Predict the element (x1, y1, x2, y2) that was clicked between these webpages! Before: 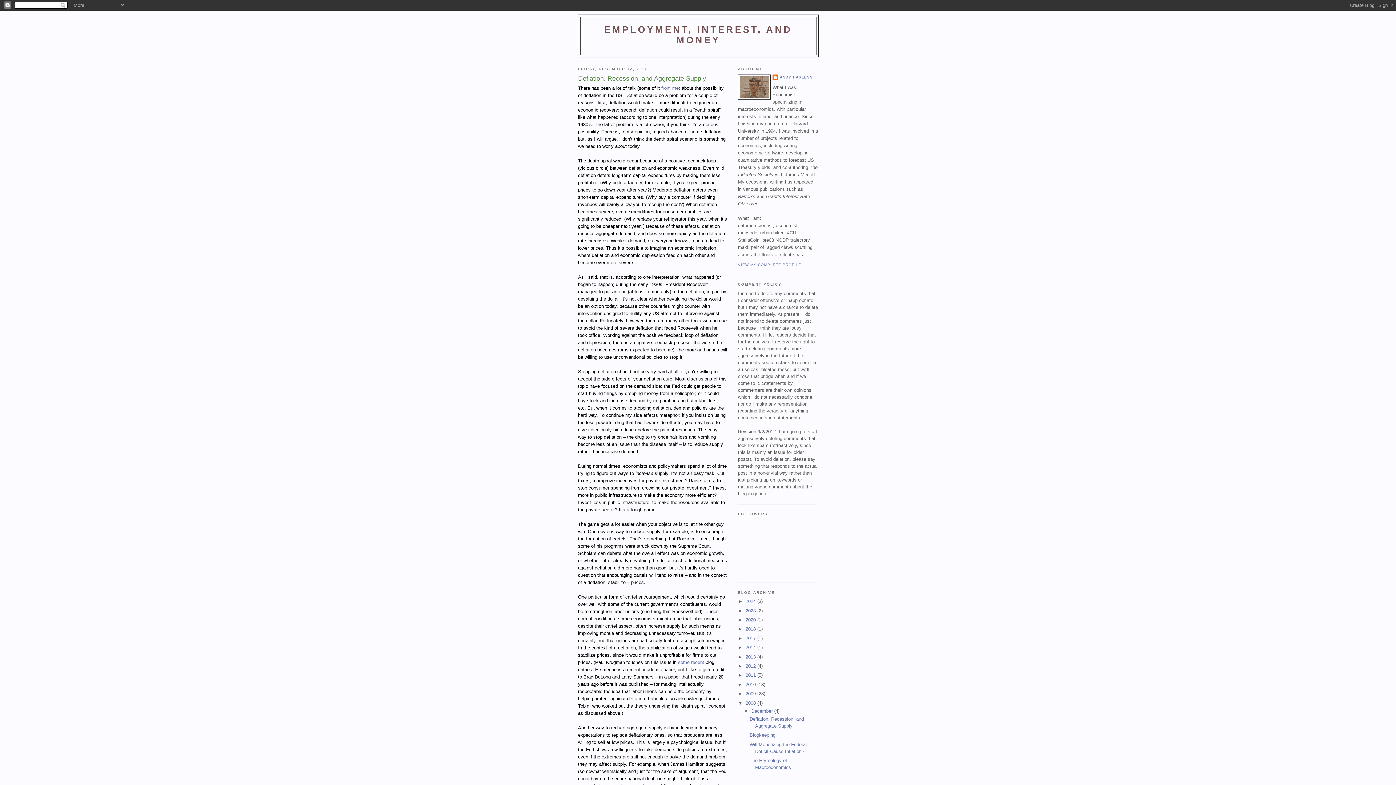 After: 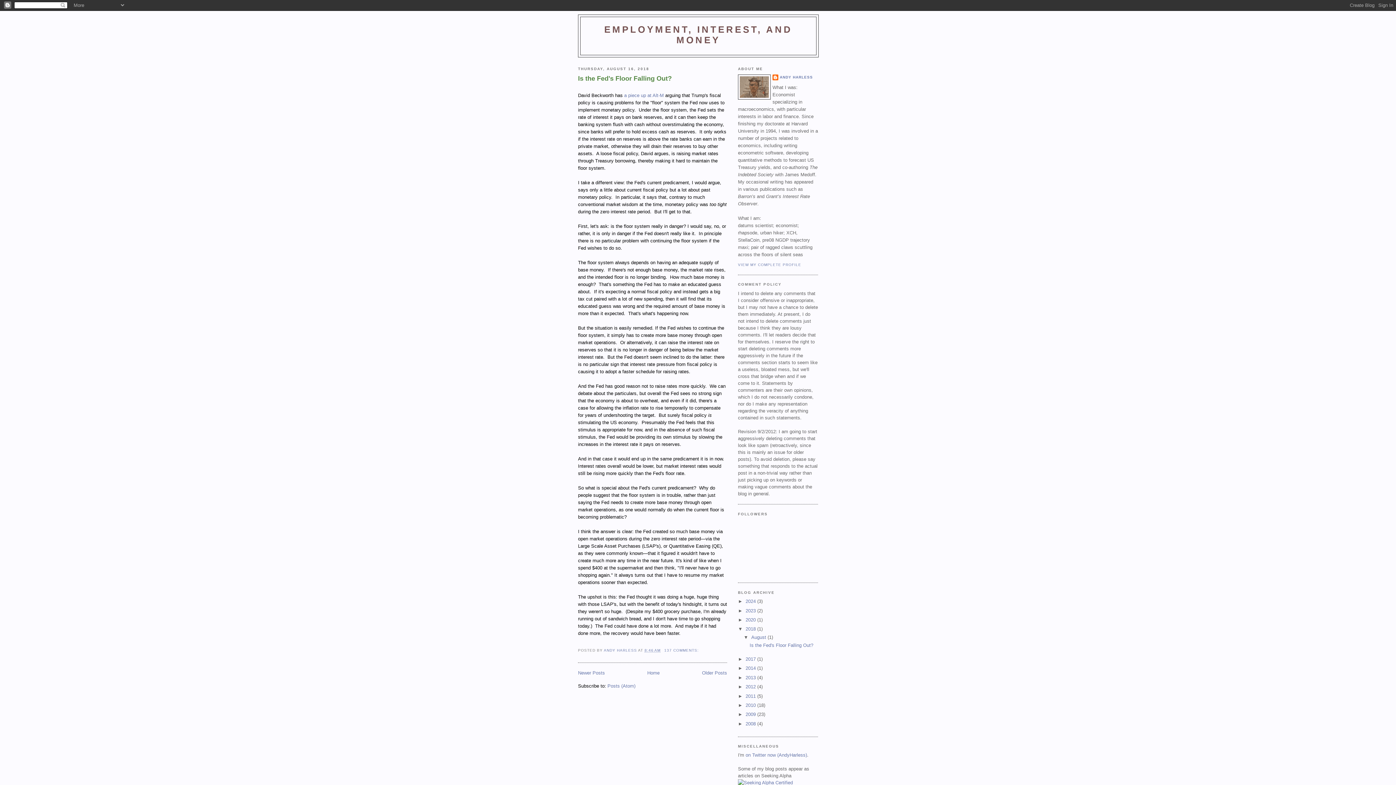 Action: bbox: (745, 626, 757, 632) label: 2018 